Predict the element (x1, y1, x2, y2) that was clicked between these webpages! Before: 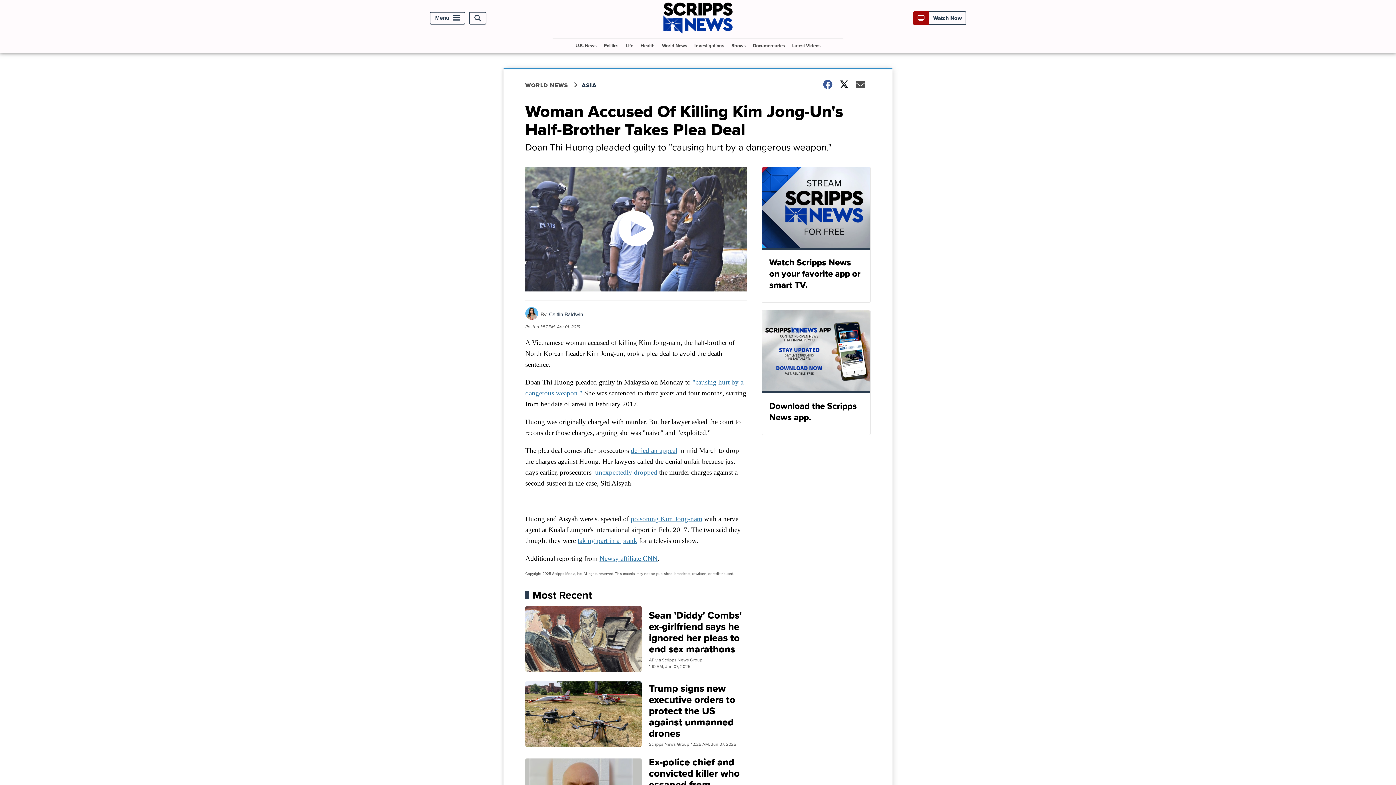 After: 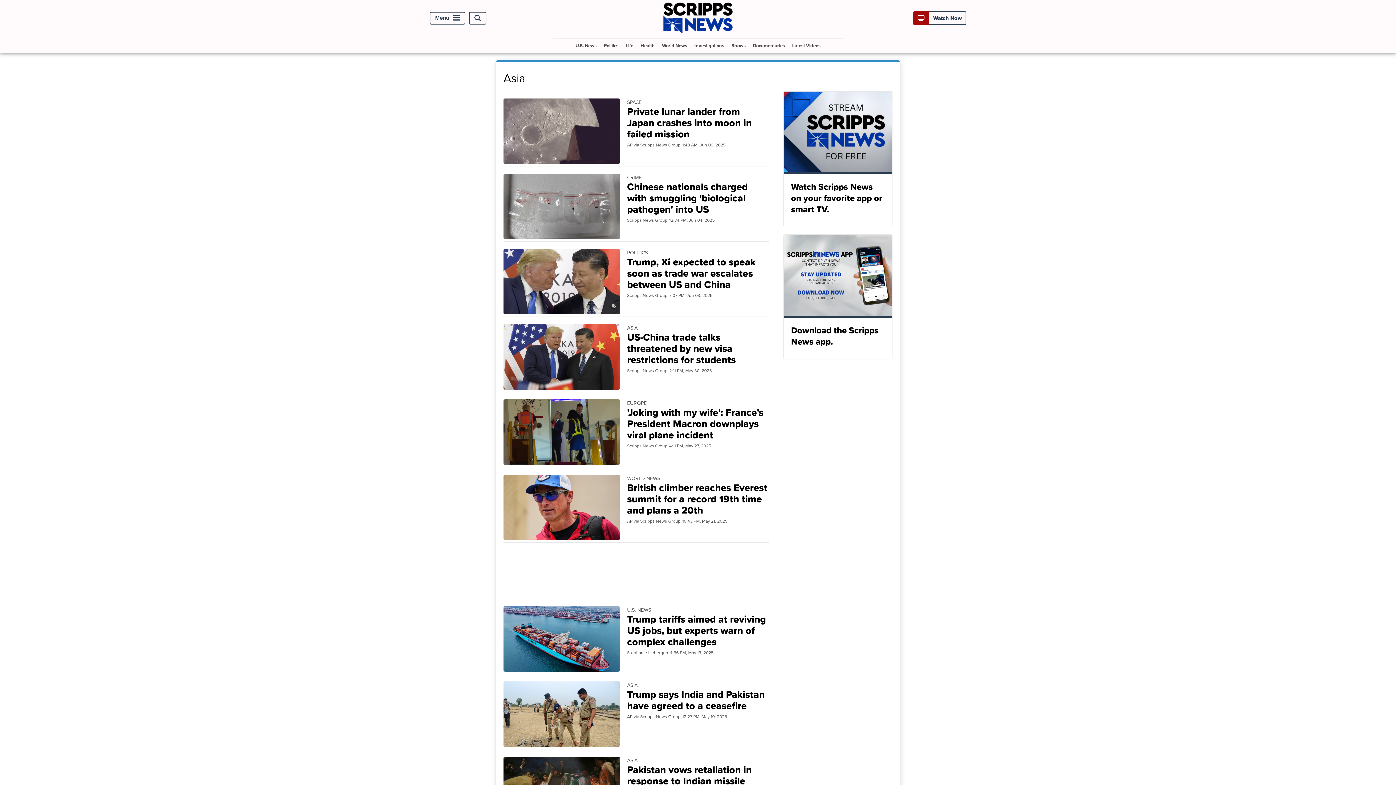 Action: bbox: (581, 81, 605, 89) label: ASIA